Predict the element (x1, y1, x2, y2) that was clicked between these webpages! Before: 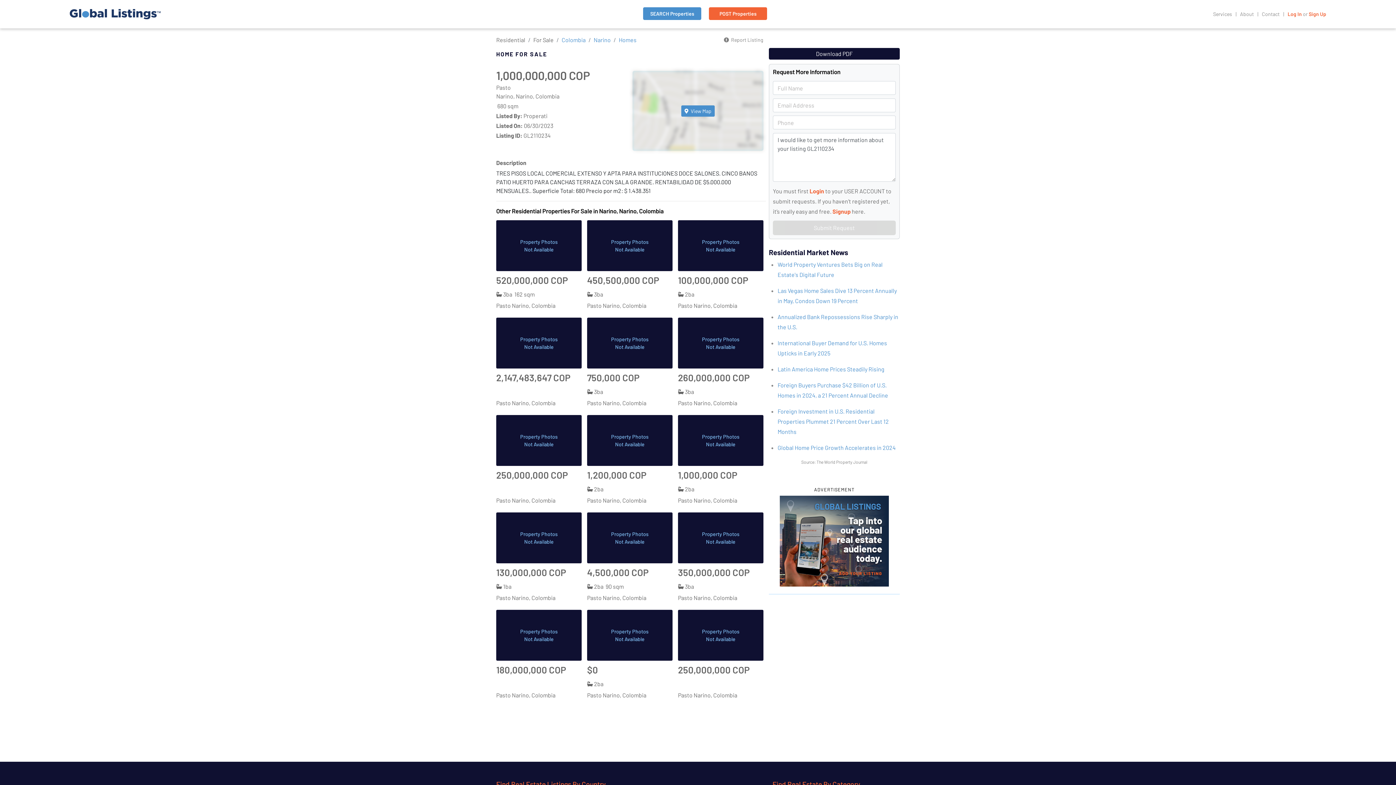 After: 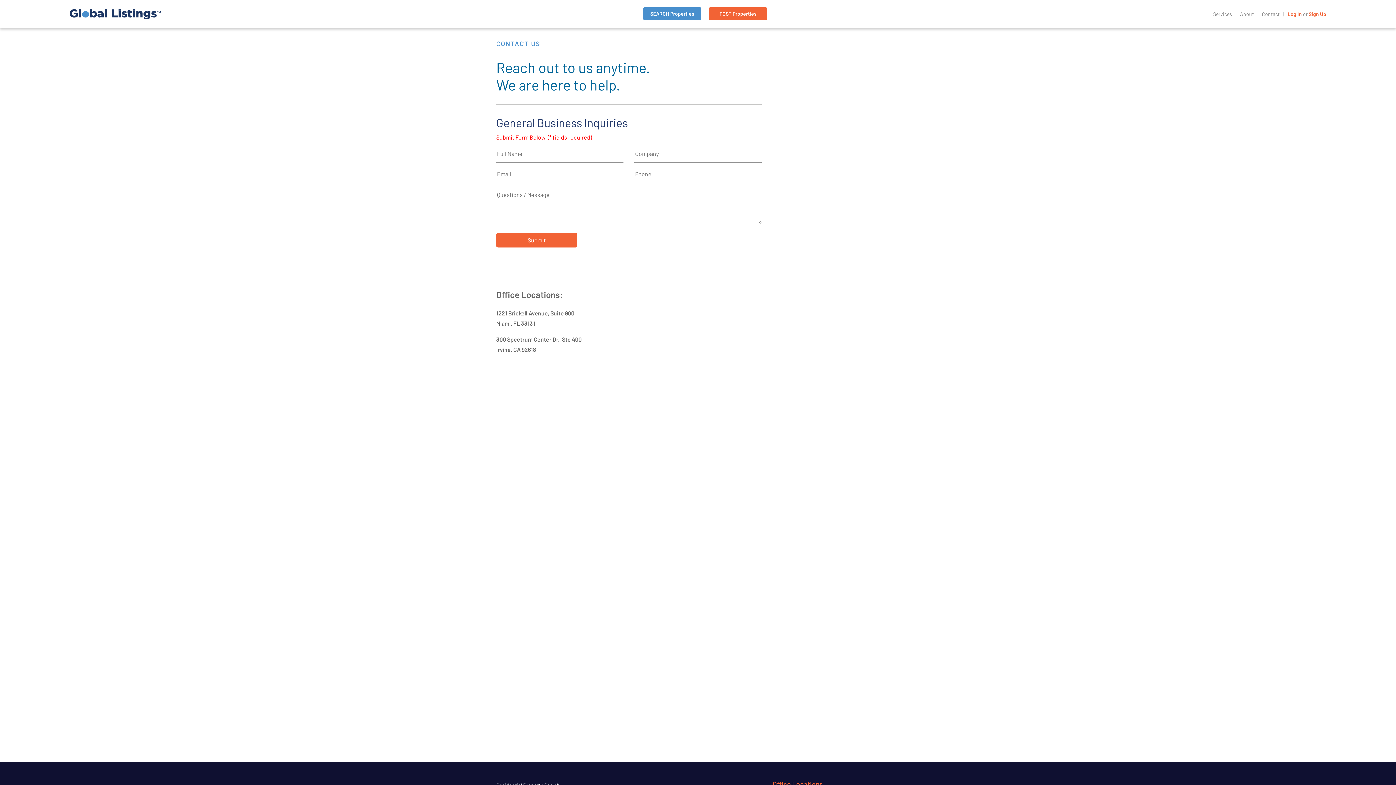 Action: label: Contact bbox: (1262, 10, 1284, 17)